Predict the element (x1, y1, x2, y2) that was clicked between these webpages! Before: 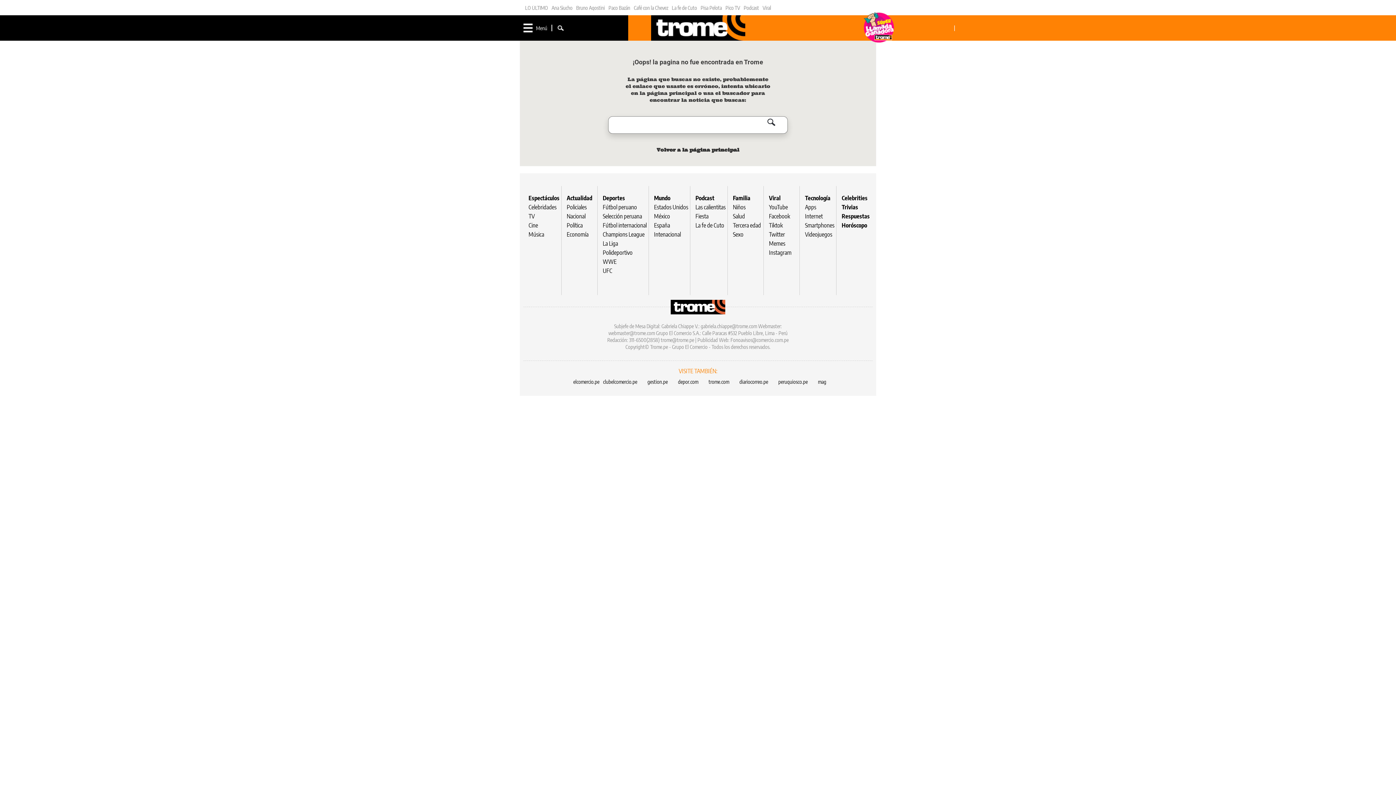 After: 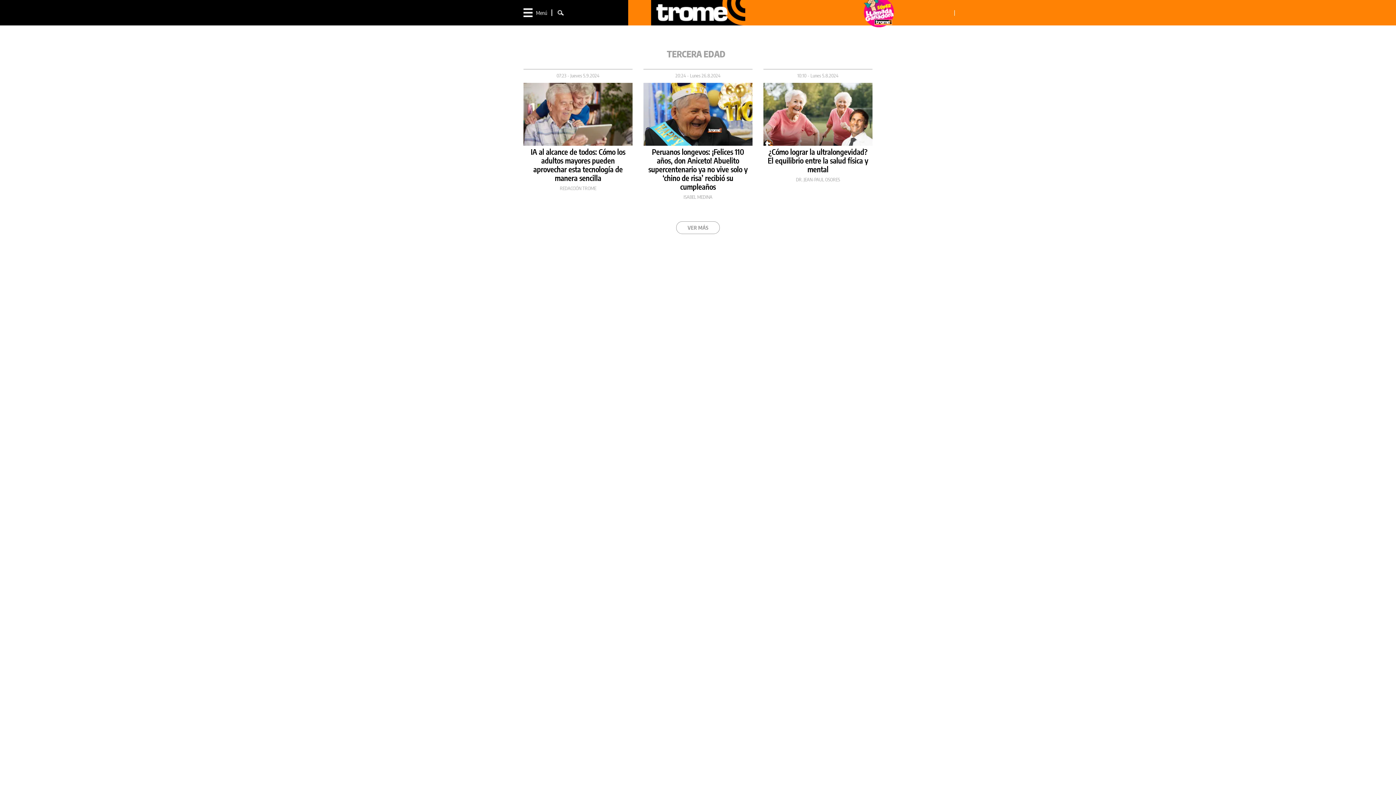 Action: label: Tercera edad bbox: (733, 221, 761, 229)